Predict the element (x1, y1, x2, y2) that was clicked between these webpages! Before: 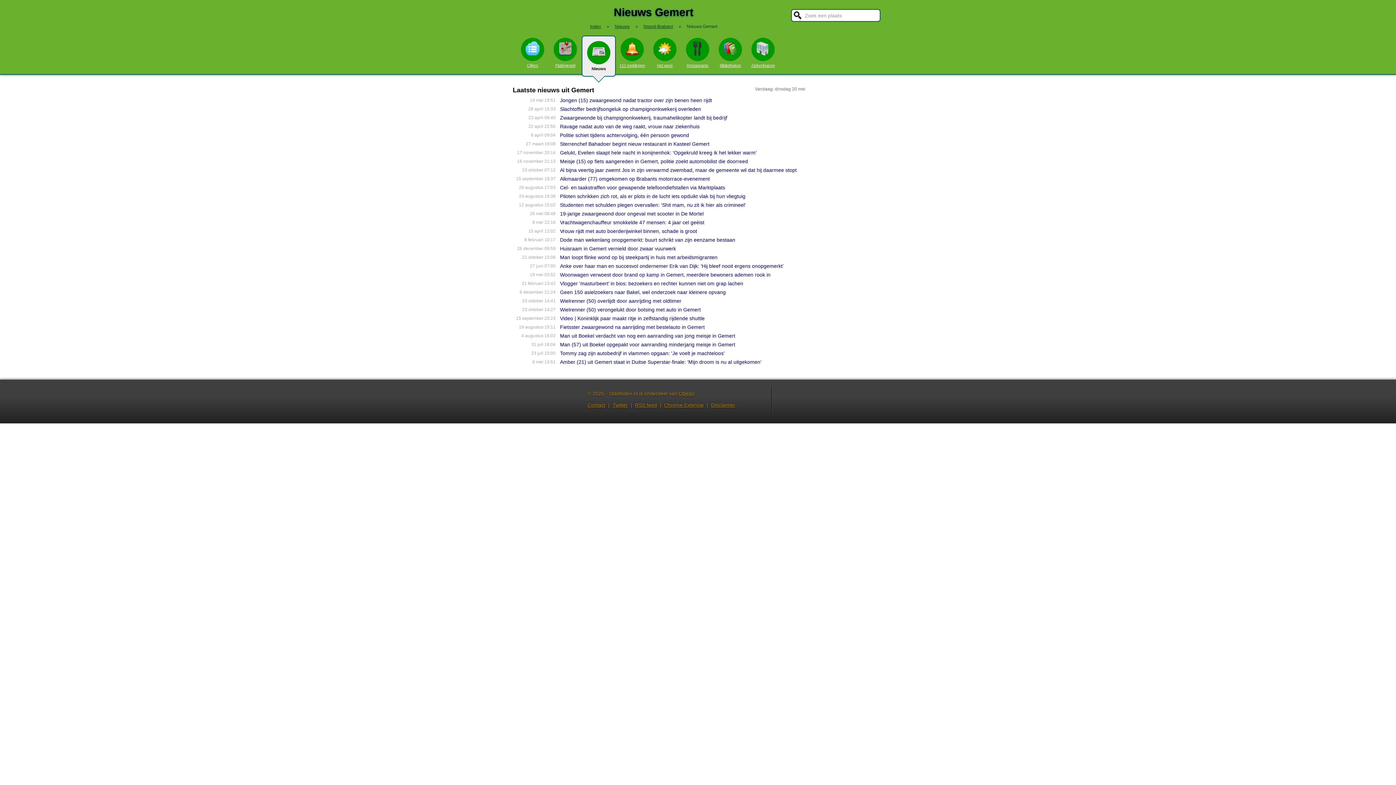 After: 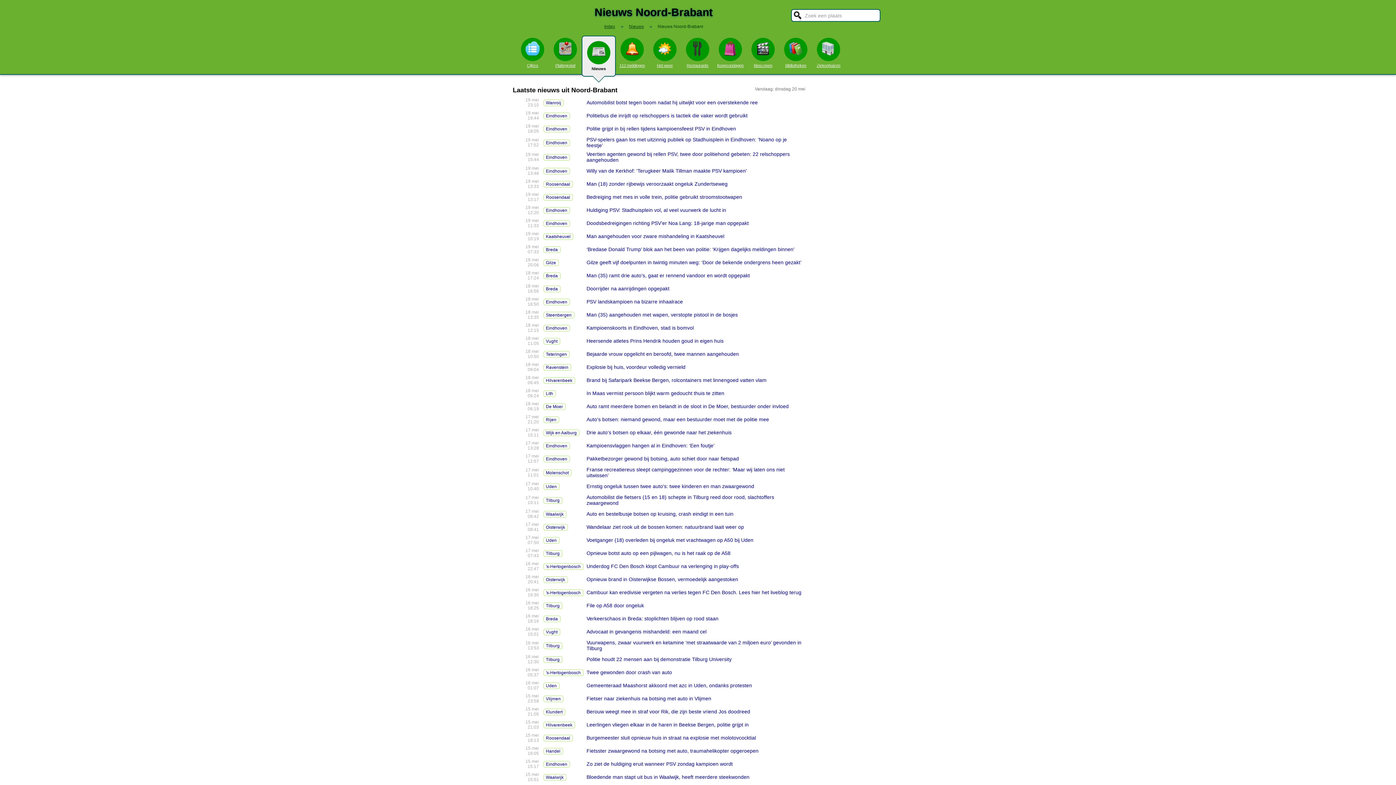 Action: label: Noord-Brabant bbox: (643, 24, 673, 29)